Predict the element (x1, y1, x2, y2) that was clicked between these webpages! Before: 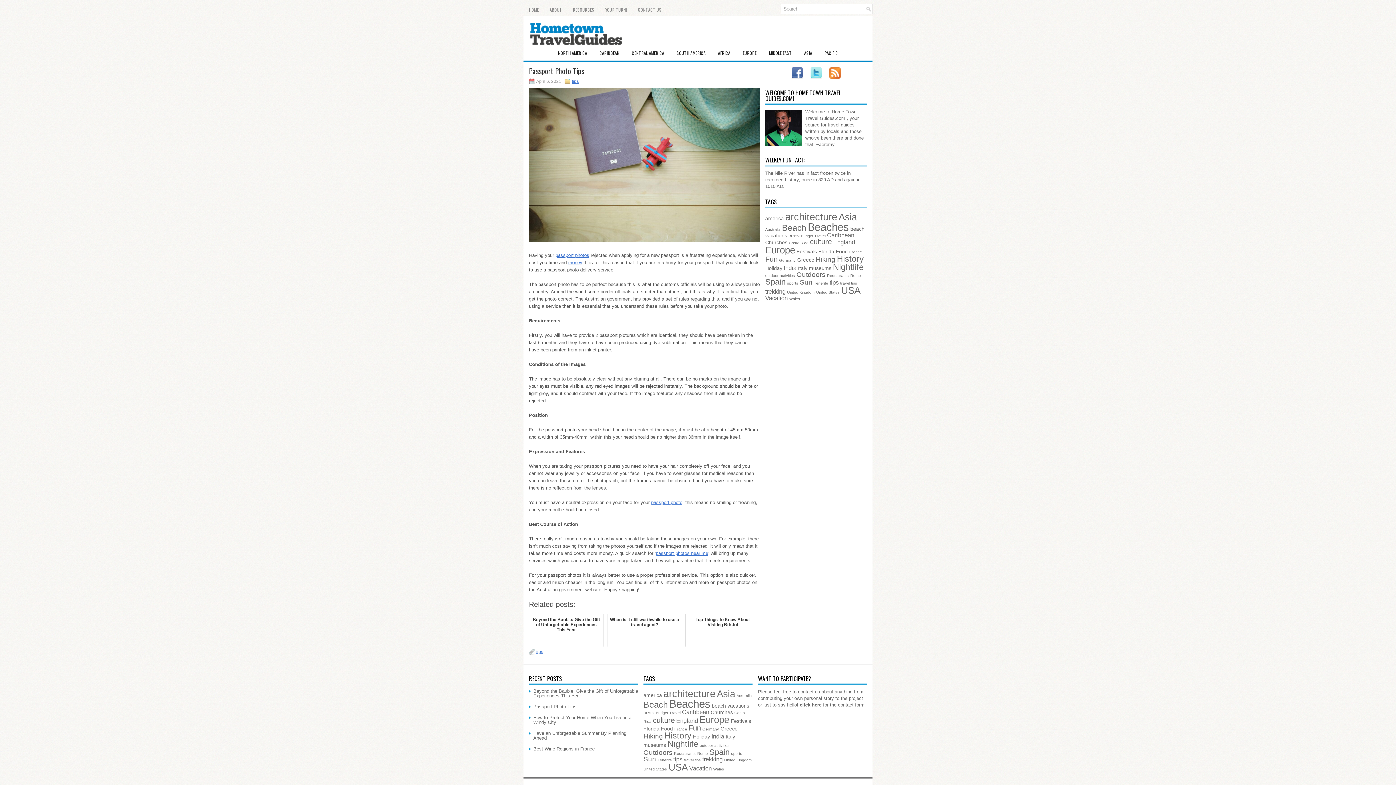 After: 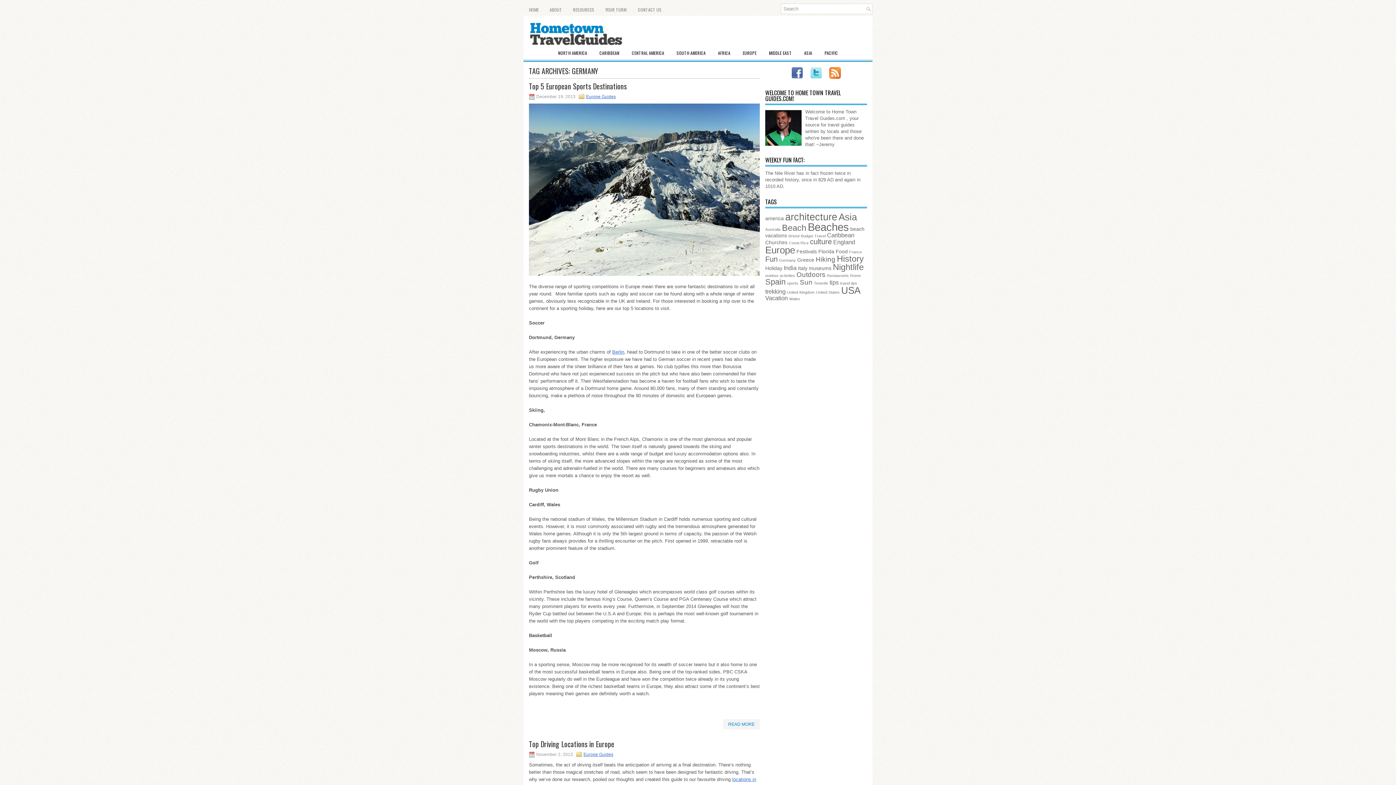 Action: label: Germany (3 items) bbox: (779, 258, 796, 262)